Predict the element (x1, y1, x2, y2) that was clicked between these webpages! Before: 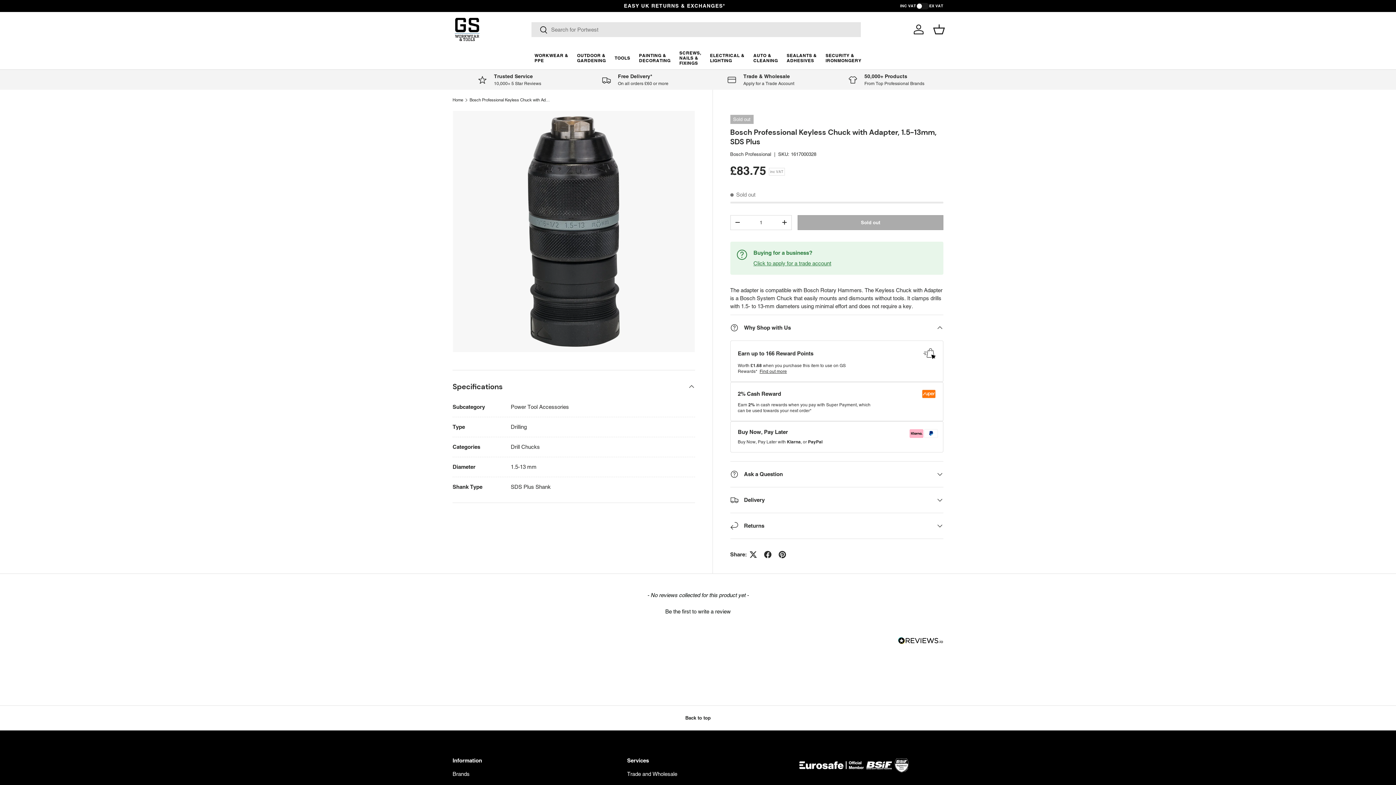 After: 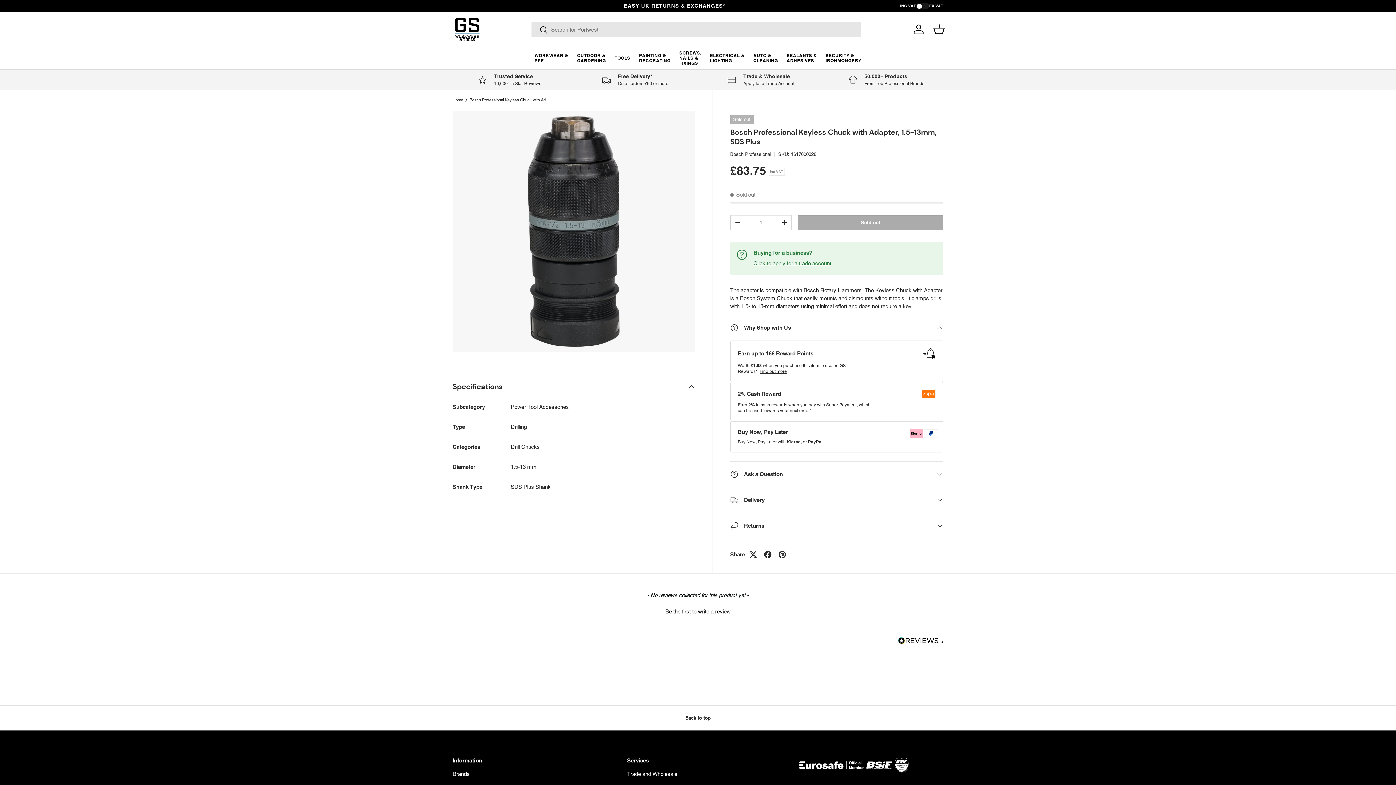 Action: bbox: (531, 21, 548, 38) label: Search